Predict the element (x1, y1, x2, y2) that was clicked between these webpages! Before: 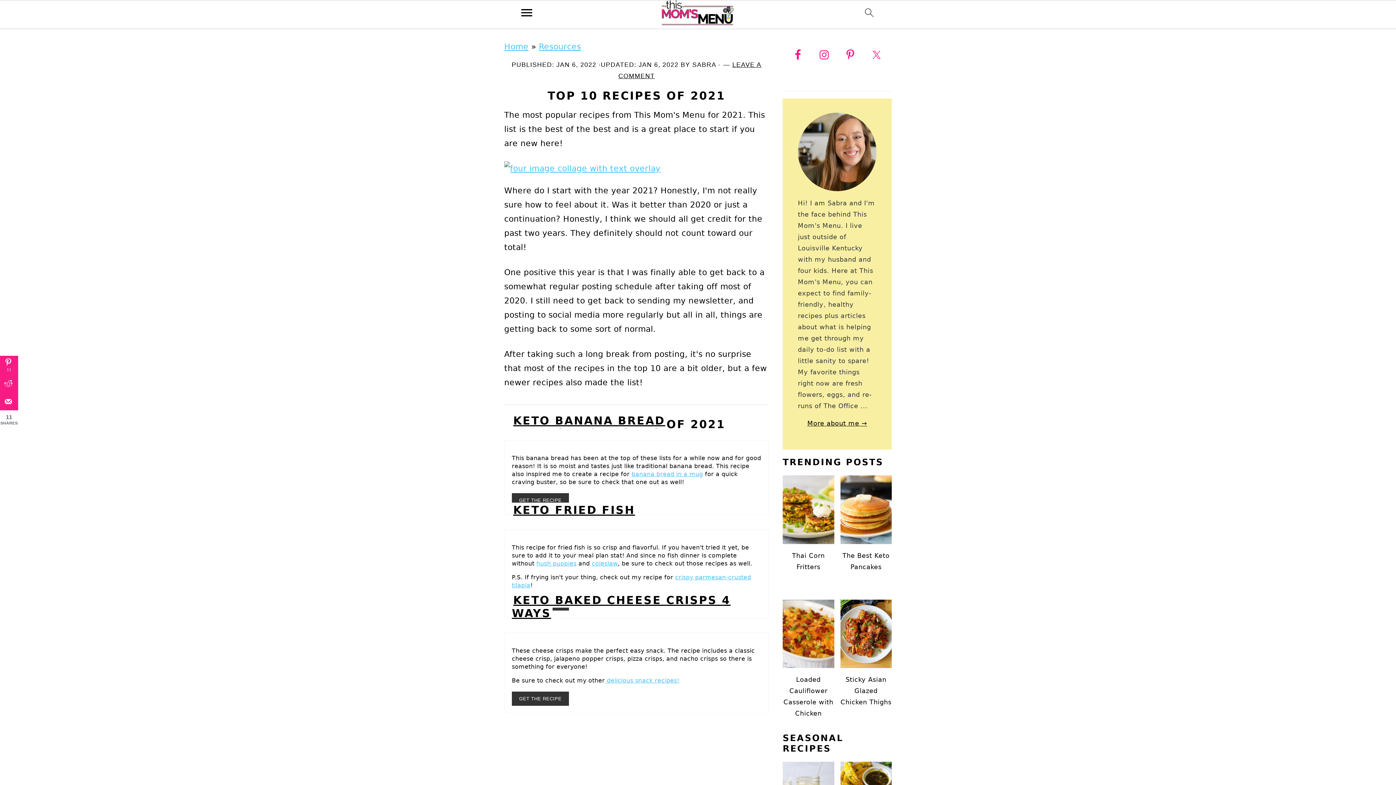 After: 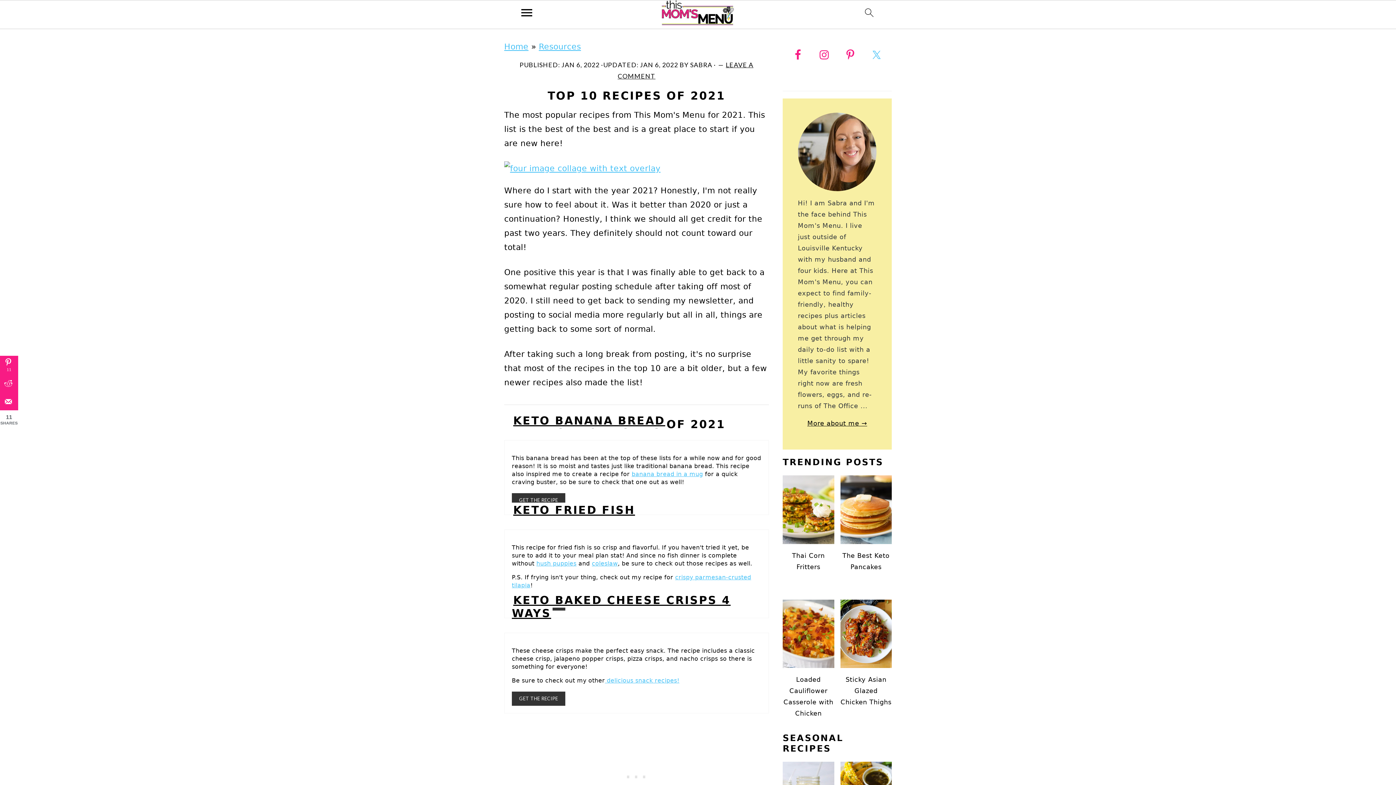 Action: bbox: (865, 44, 887, 65)